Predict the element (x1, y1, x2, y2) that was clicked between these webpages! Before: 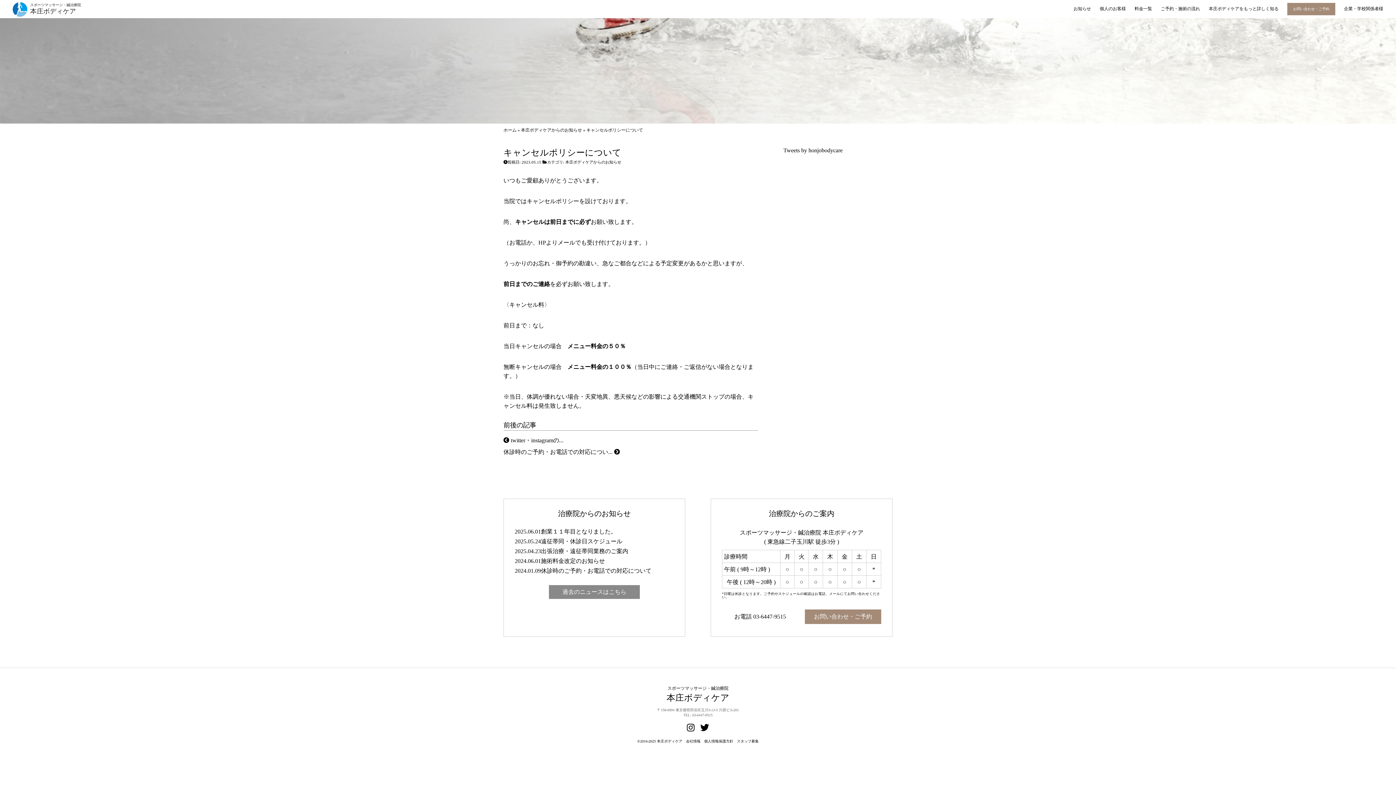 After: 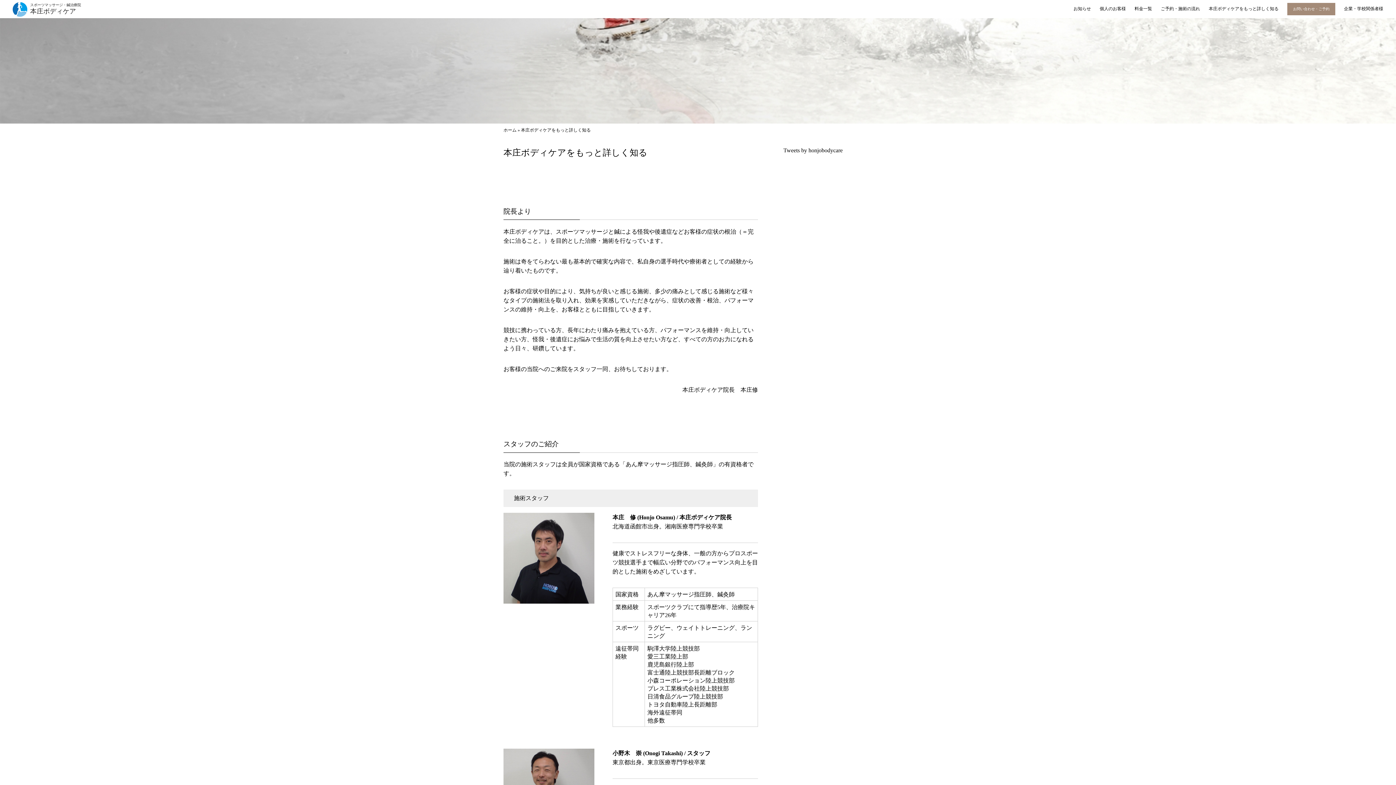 Action: label: 本庄ボディケアをもっと詳しく知る bbox: (1209, 6, 1278, 11)